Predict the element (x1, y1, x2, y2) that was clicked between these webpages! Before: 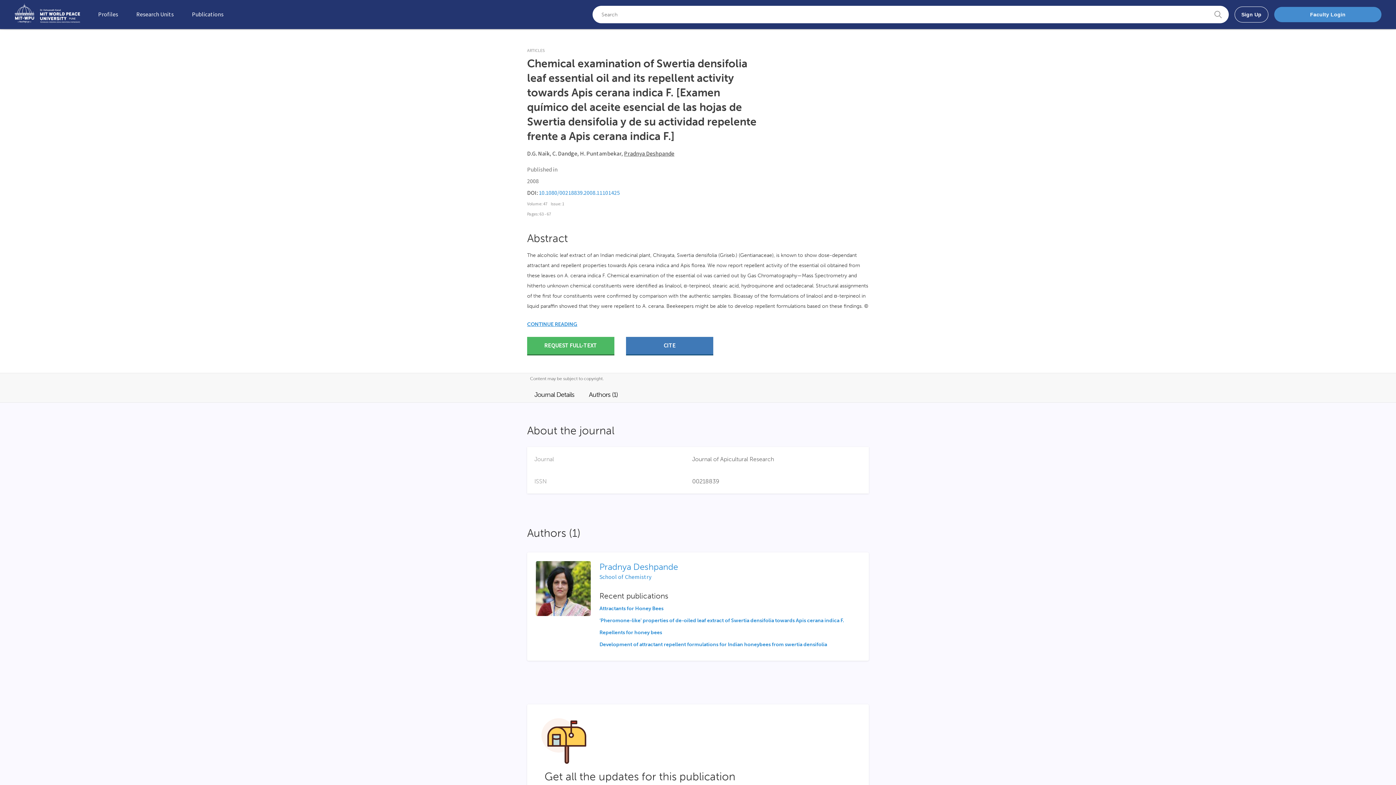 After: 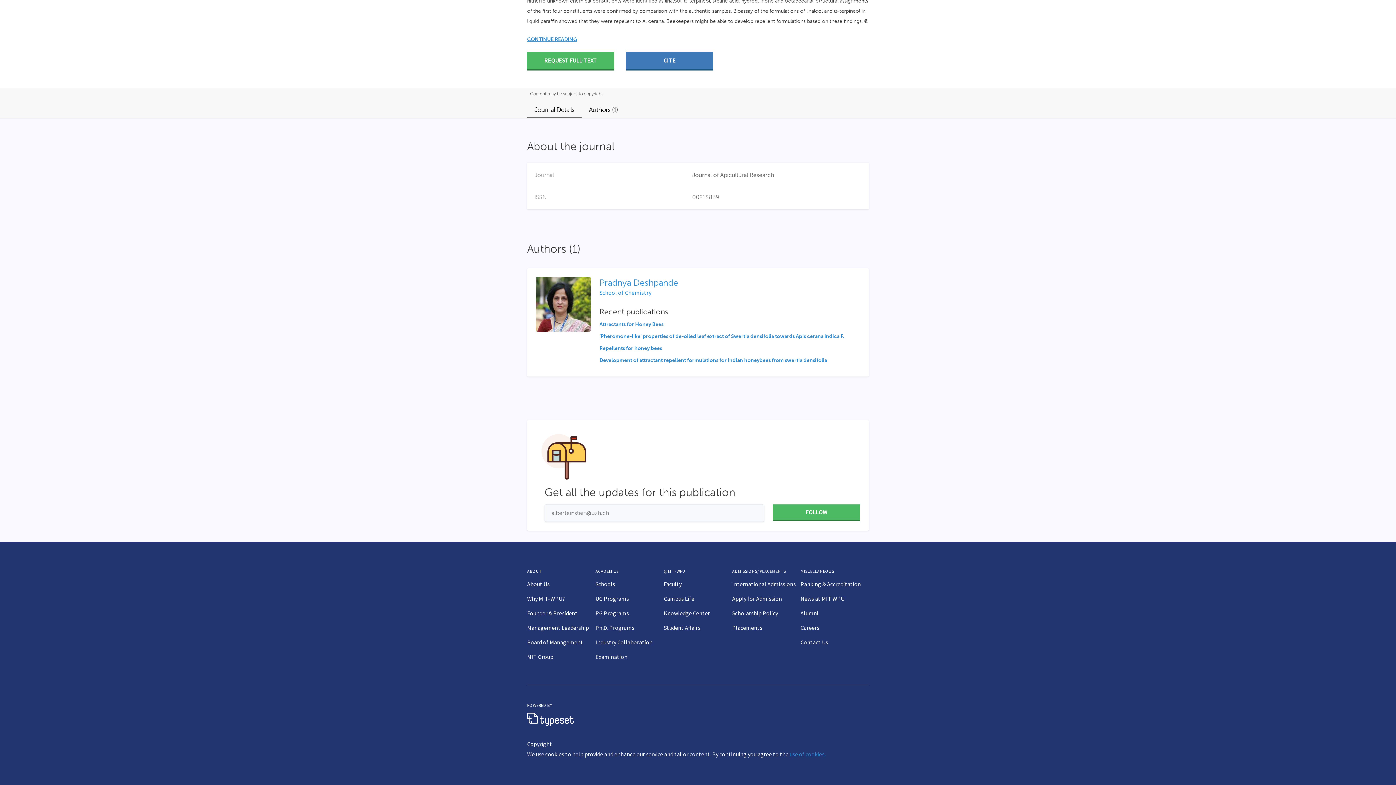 Action: bbox: (527, 387, 581, 402) label: Journal Details